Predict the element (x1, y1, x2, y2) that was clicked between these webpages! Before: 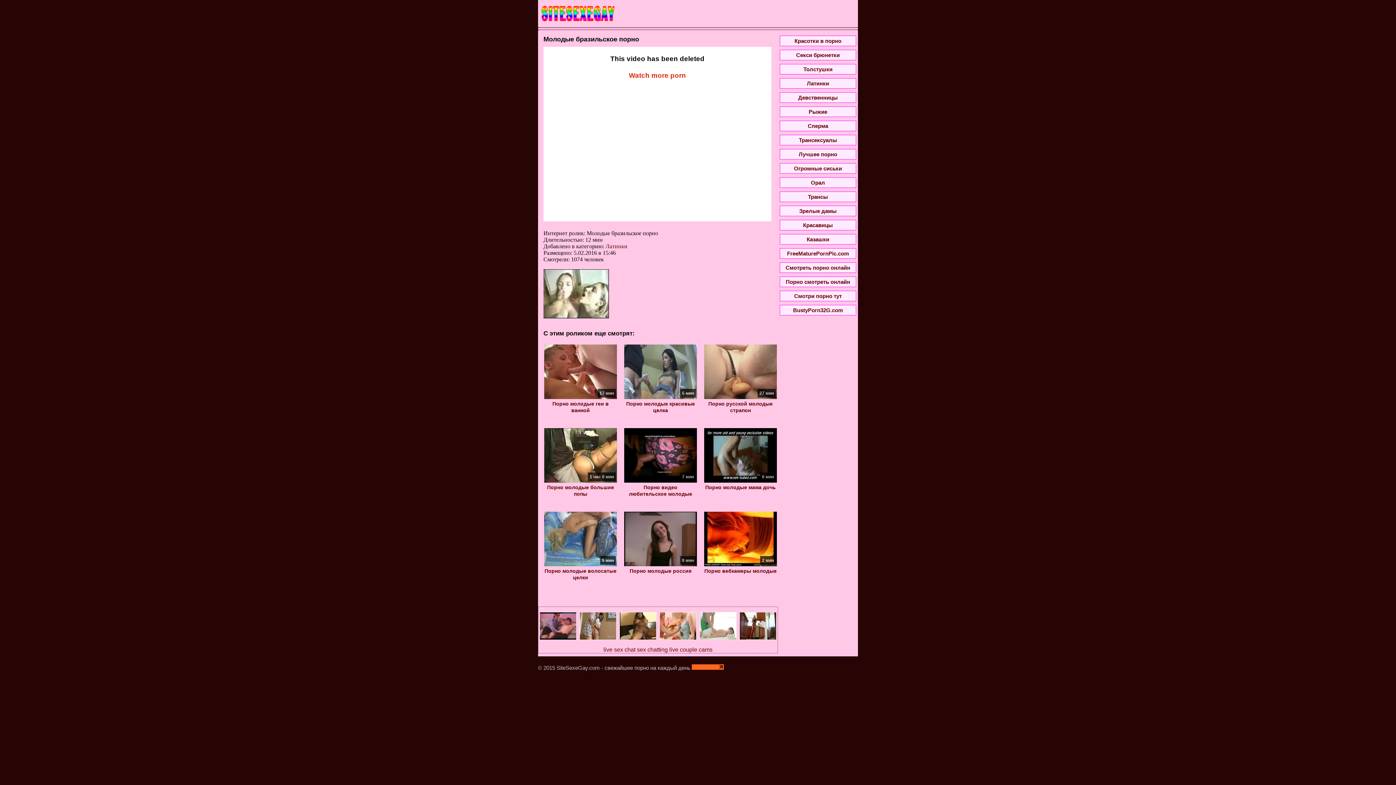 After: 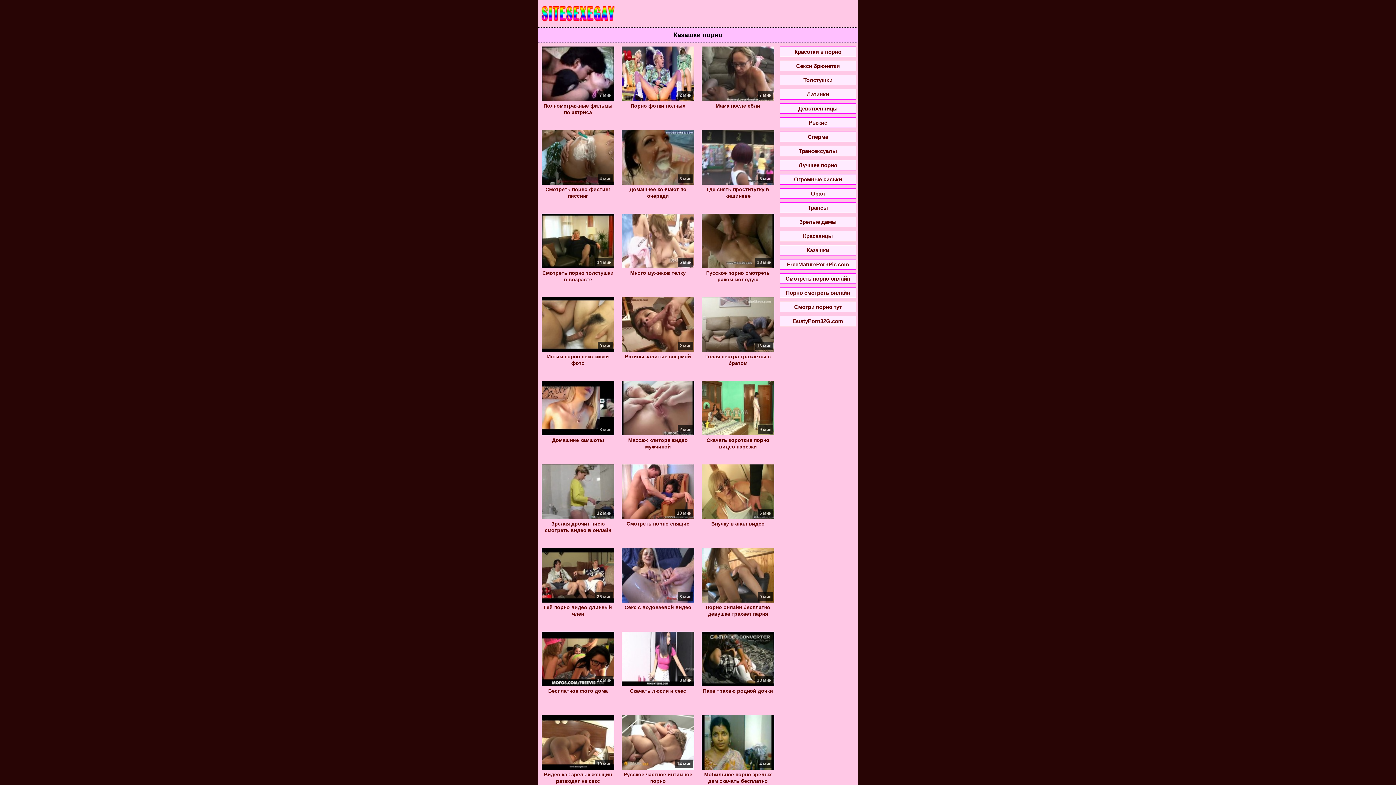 Action: label: Казашки bbox: (778, 234, 858, 244)